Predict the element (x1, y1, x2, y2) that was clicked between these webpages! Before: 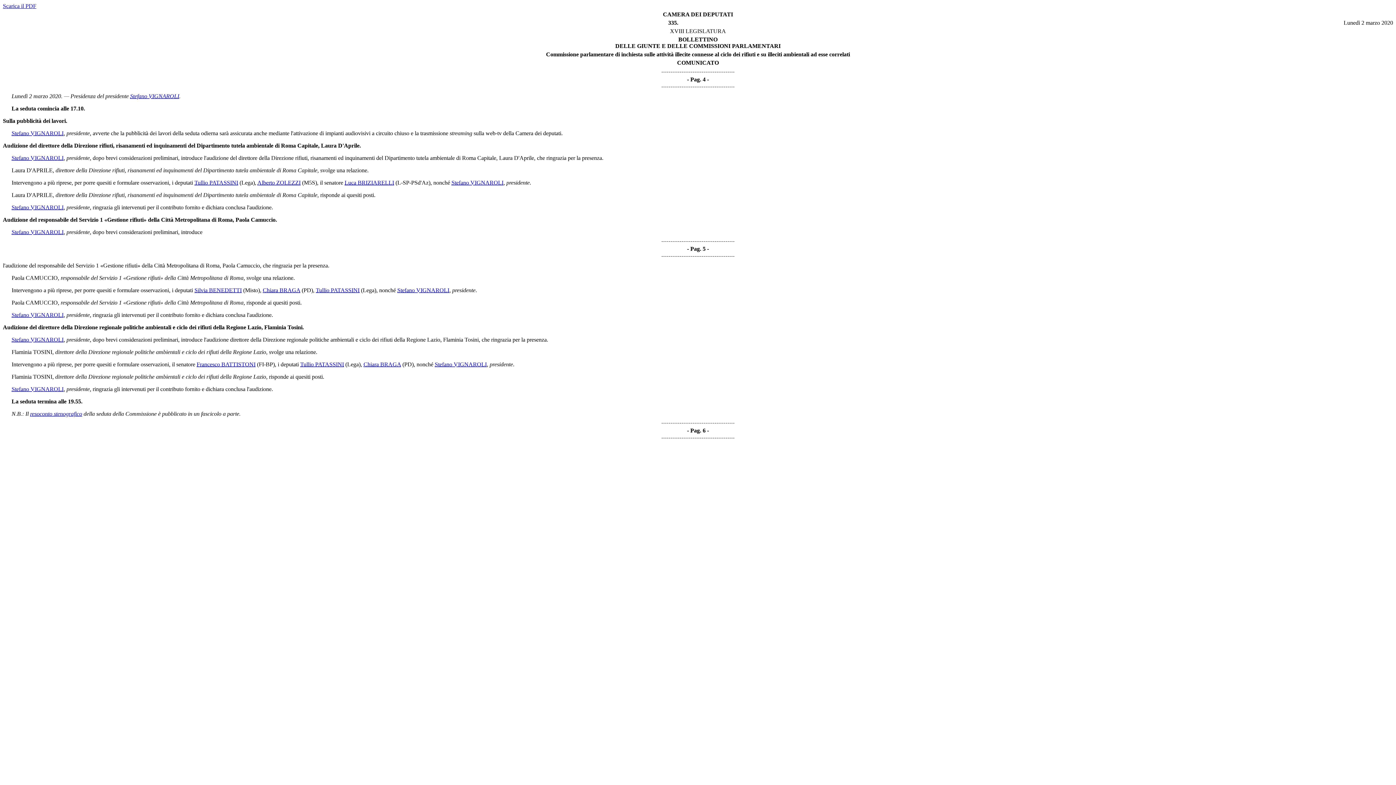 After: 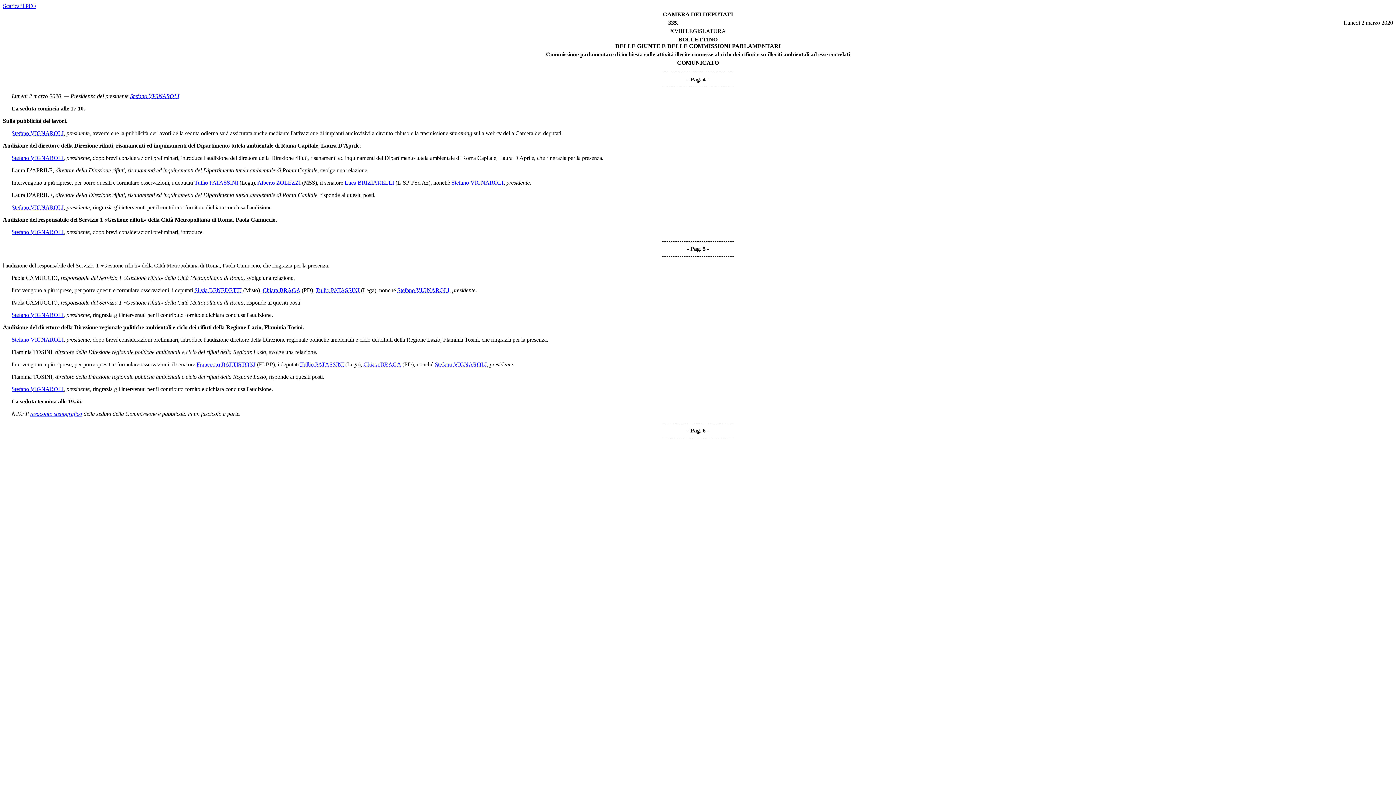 Action: label: Paola CAMUCCIO bbox: (11, 299, 57, 305)